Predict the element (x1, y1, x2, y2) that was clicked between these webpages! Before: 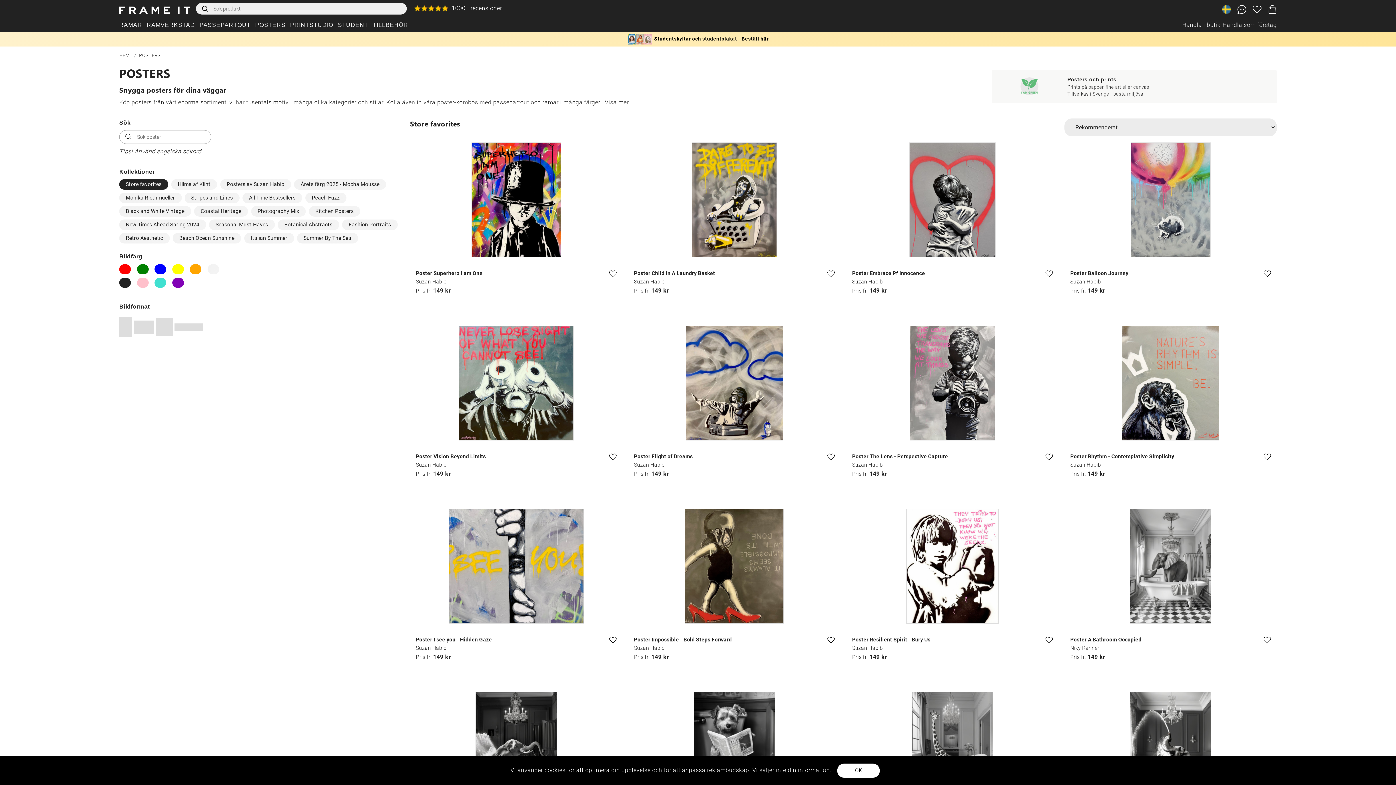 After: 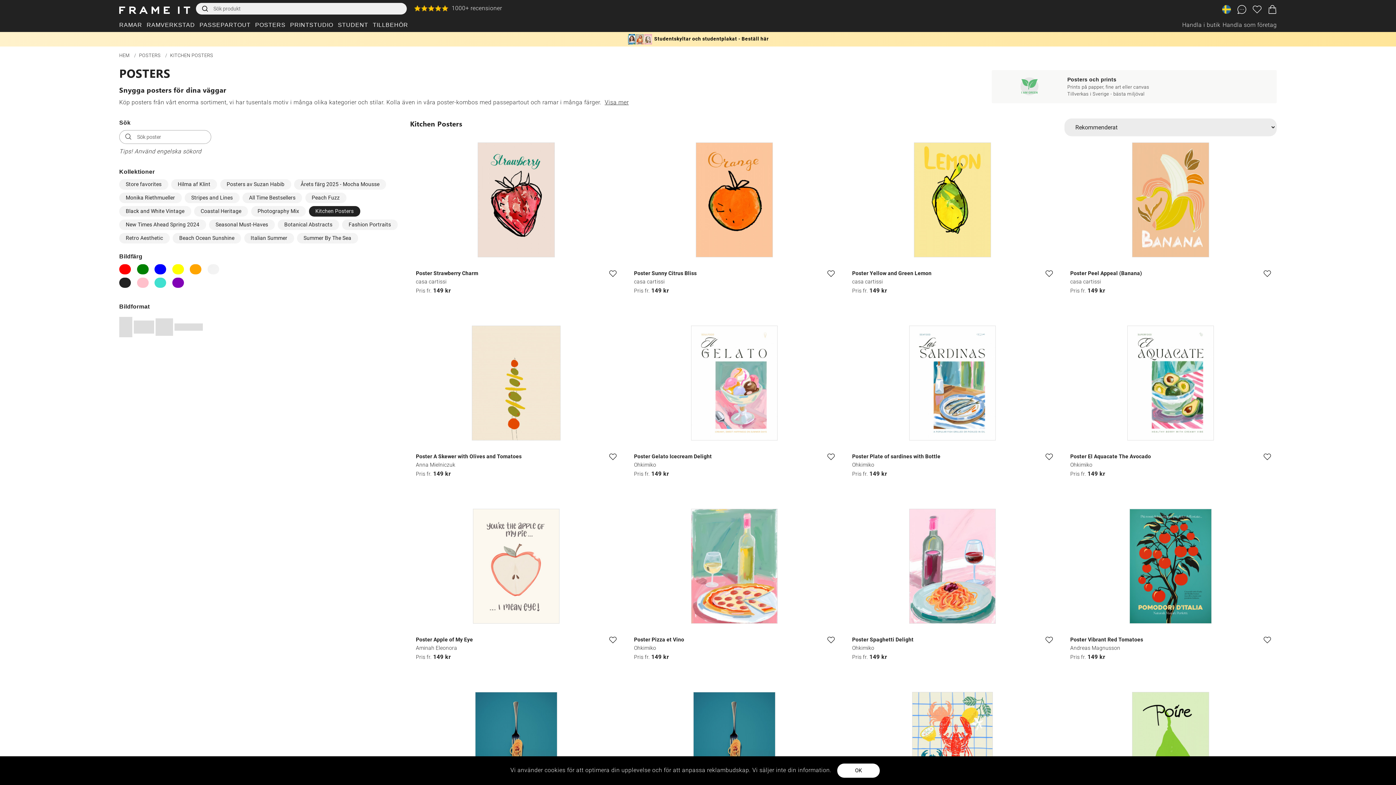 Action: bbox: (308, 206, 360, 216) label: Kitchen Posters